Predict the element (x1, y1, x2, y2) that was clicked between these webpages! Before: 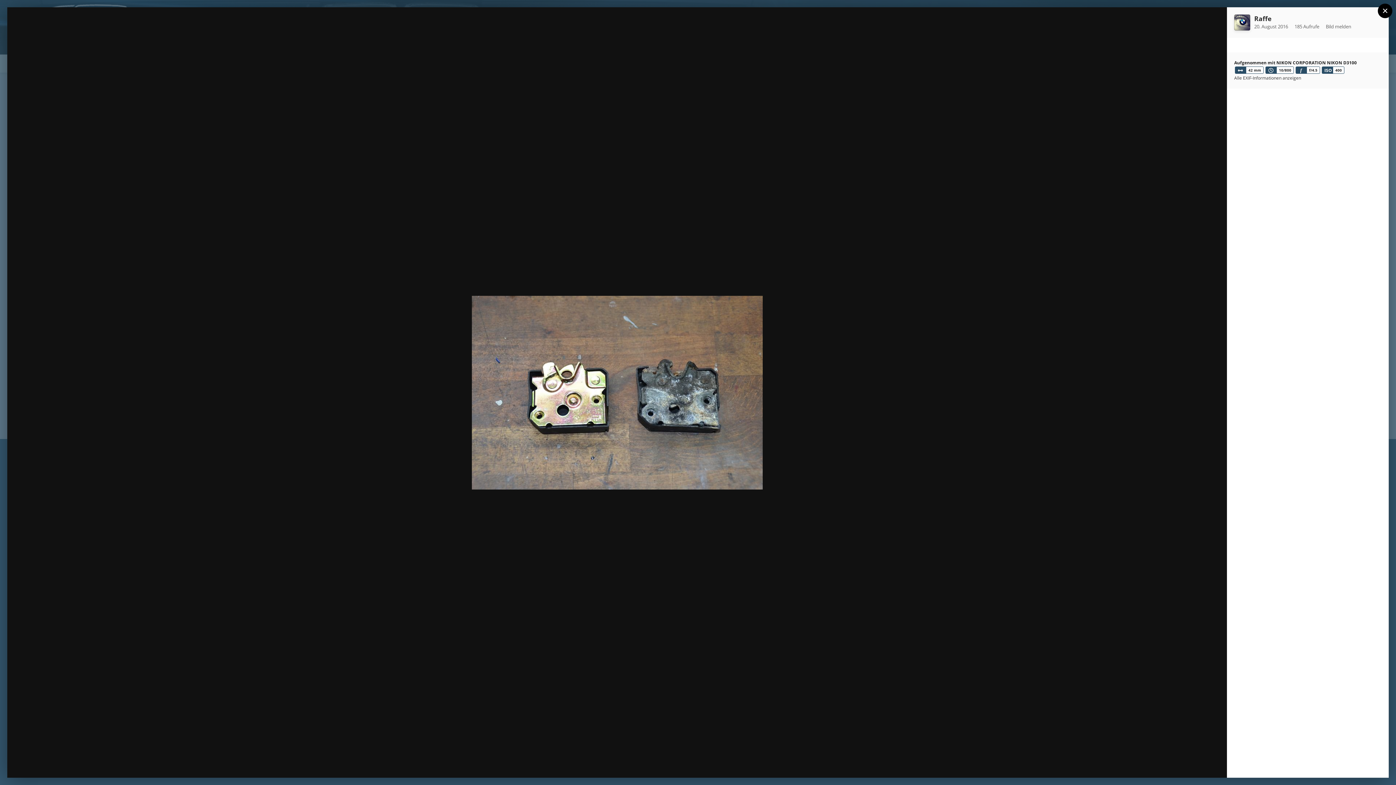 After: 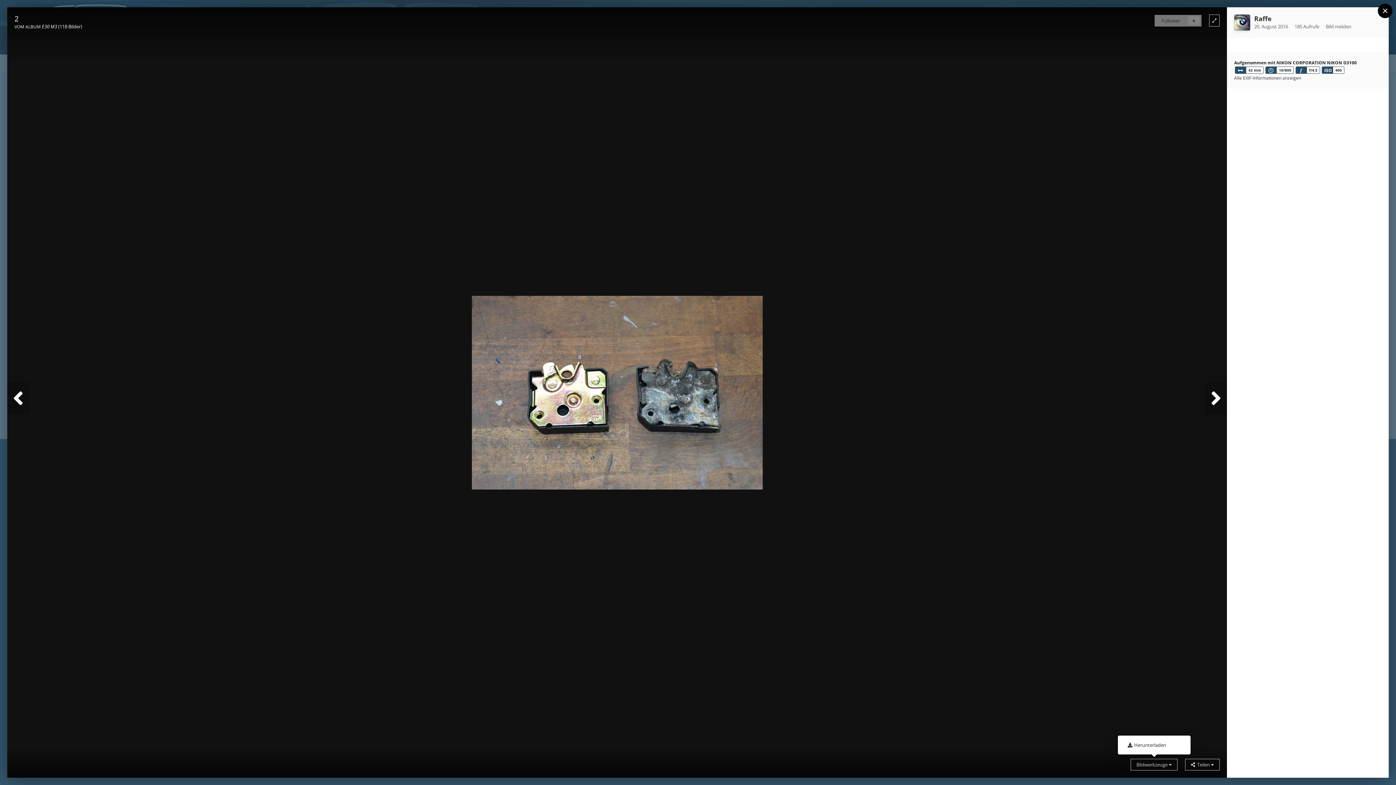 Action: label: Bildwerkzeuge  bbox: (1130, 759, 1177, 770)